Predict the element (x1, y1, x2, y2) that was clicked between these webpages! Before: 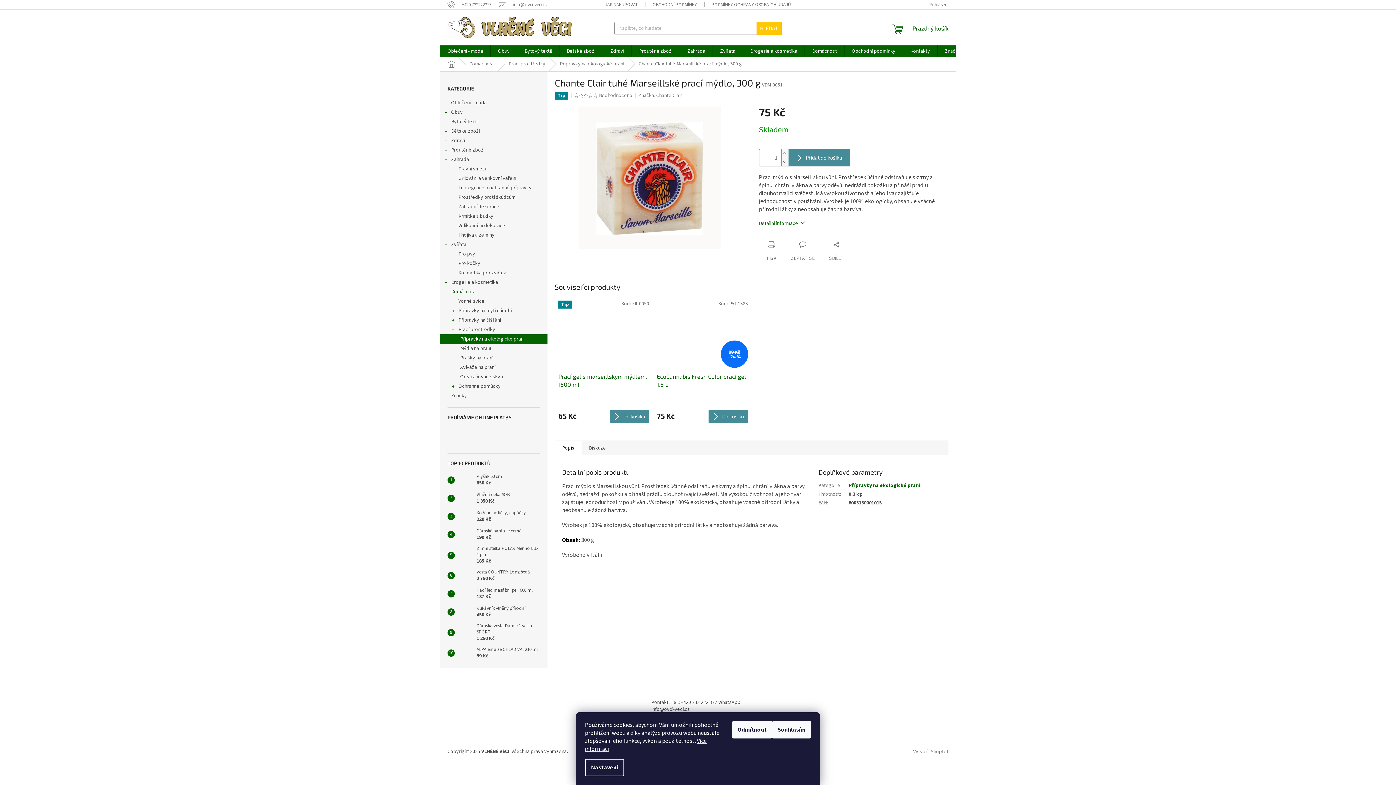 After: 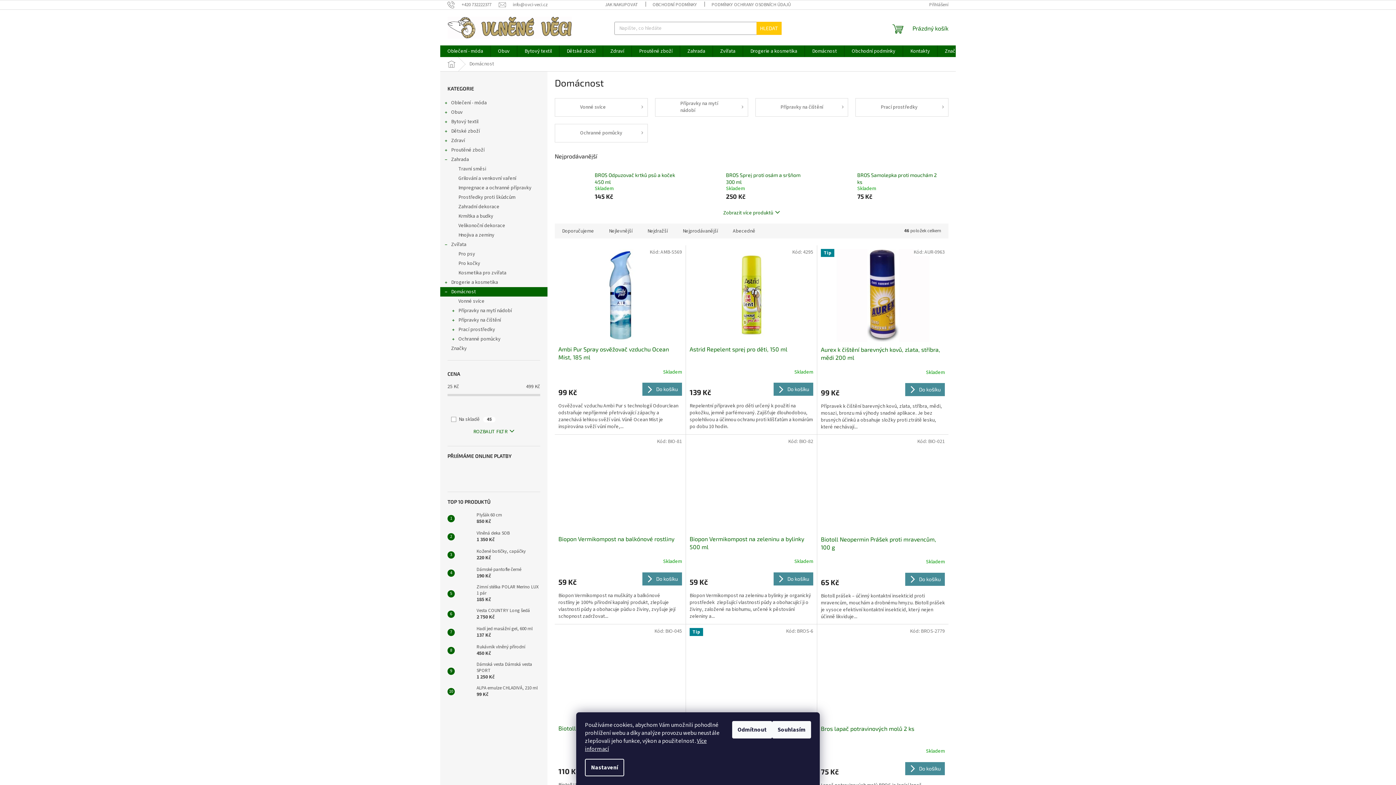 Action: label: Domácnost
  bbox: (440, 287, 547, 296)